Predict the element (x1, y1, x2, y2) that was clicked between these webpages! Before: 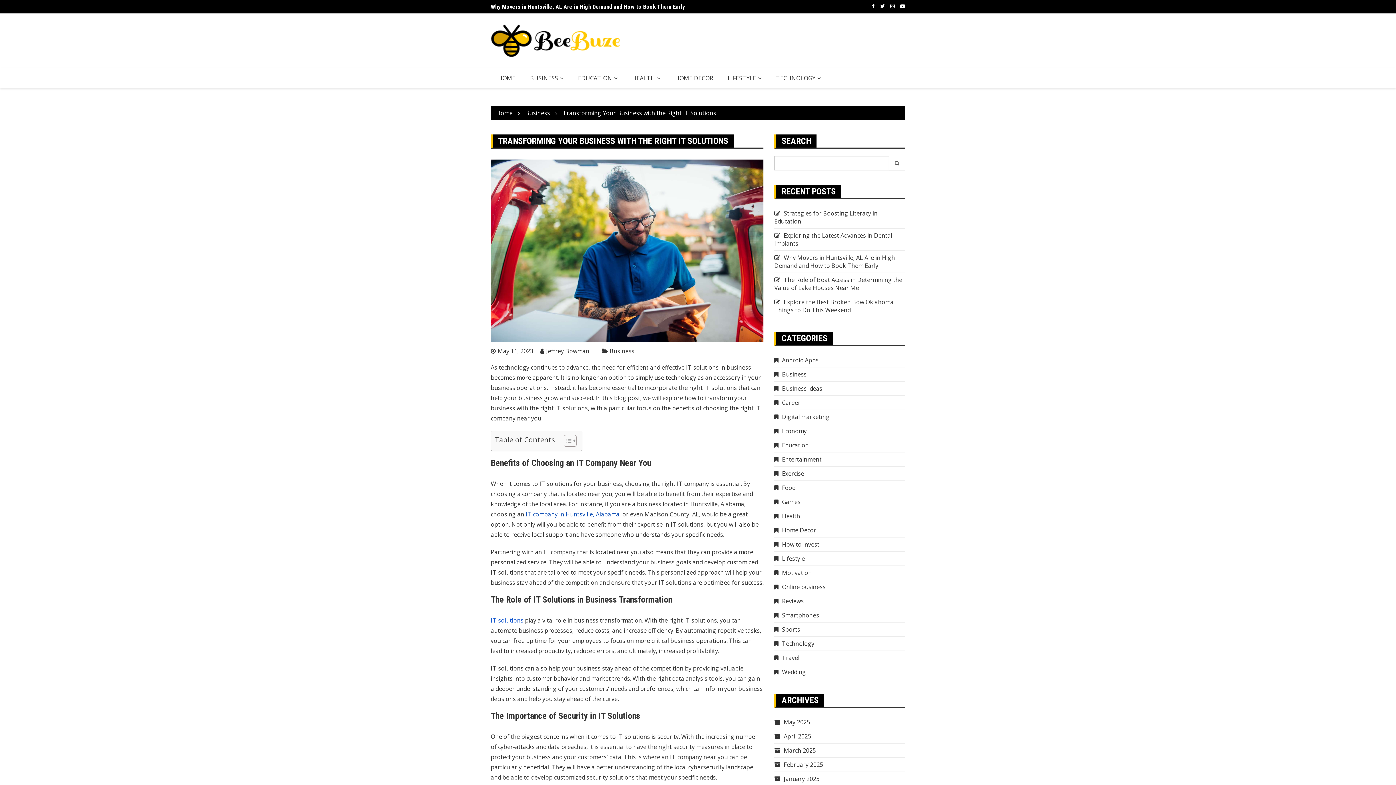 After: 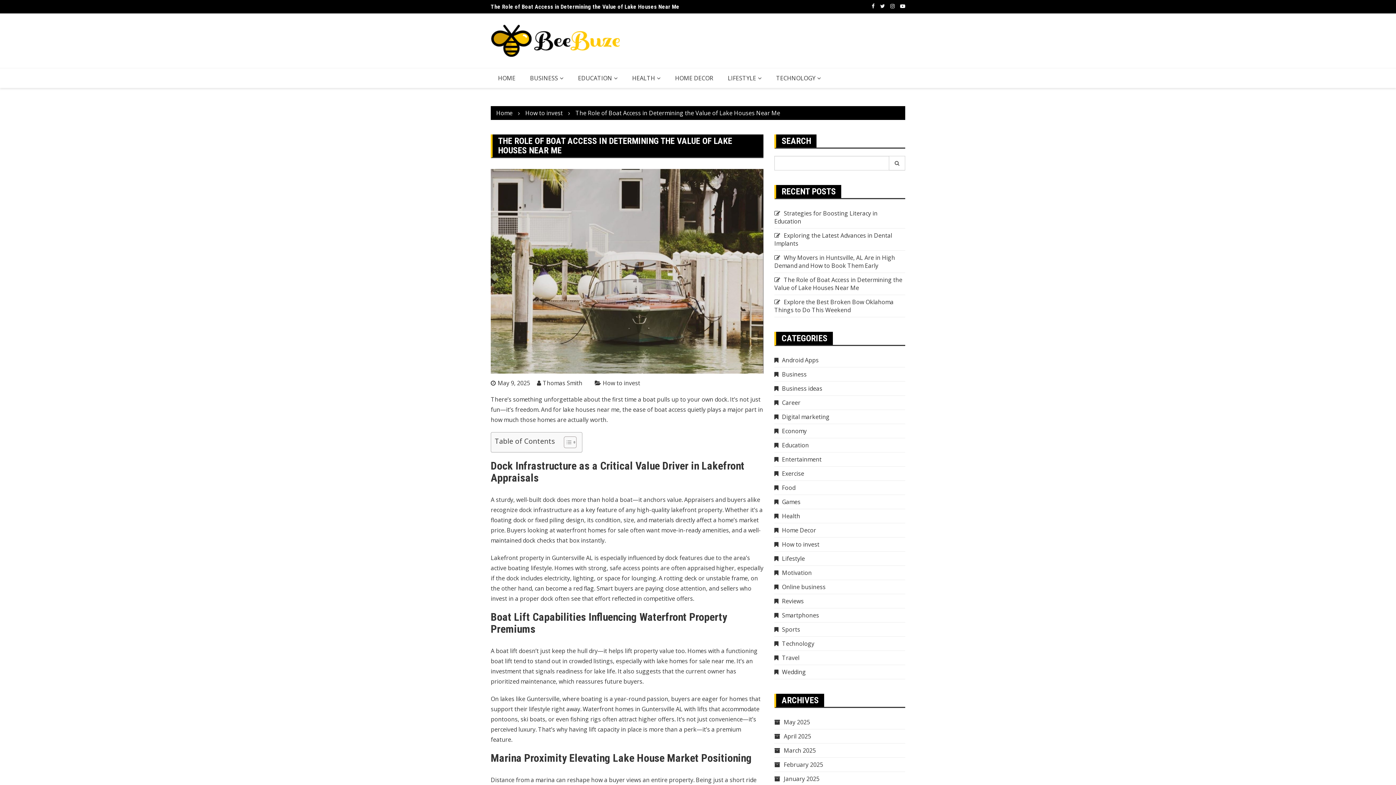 Action: bbox: (774, 276, 902, 292) label: The Role of Boat Access in Determining the Value of Lake Houses Near Me